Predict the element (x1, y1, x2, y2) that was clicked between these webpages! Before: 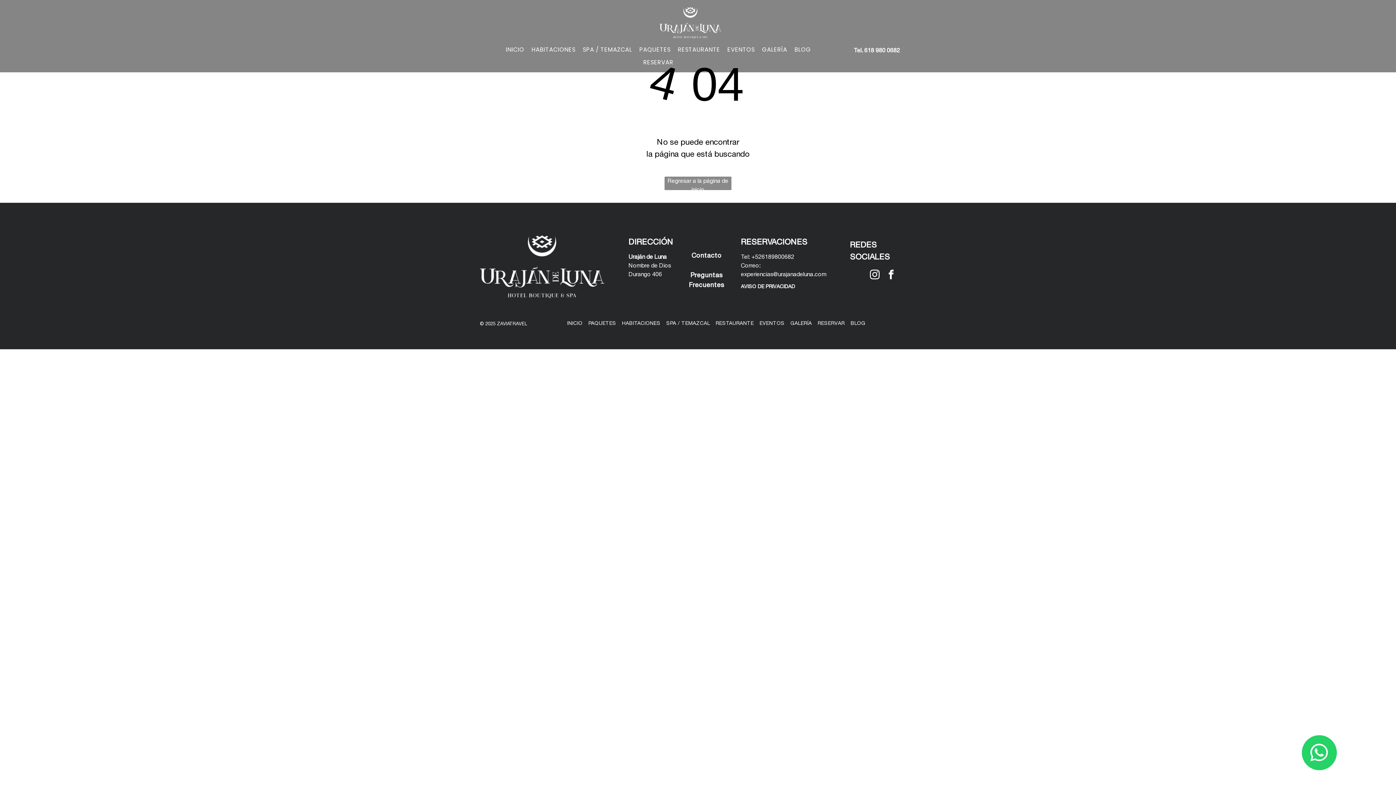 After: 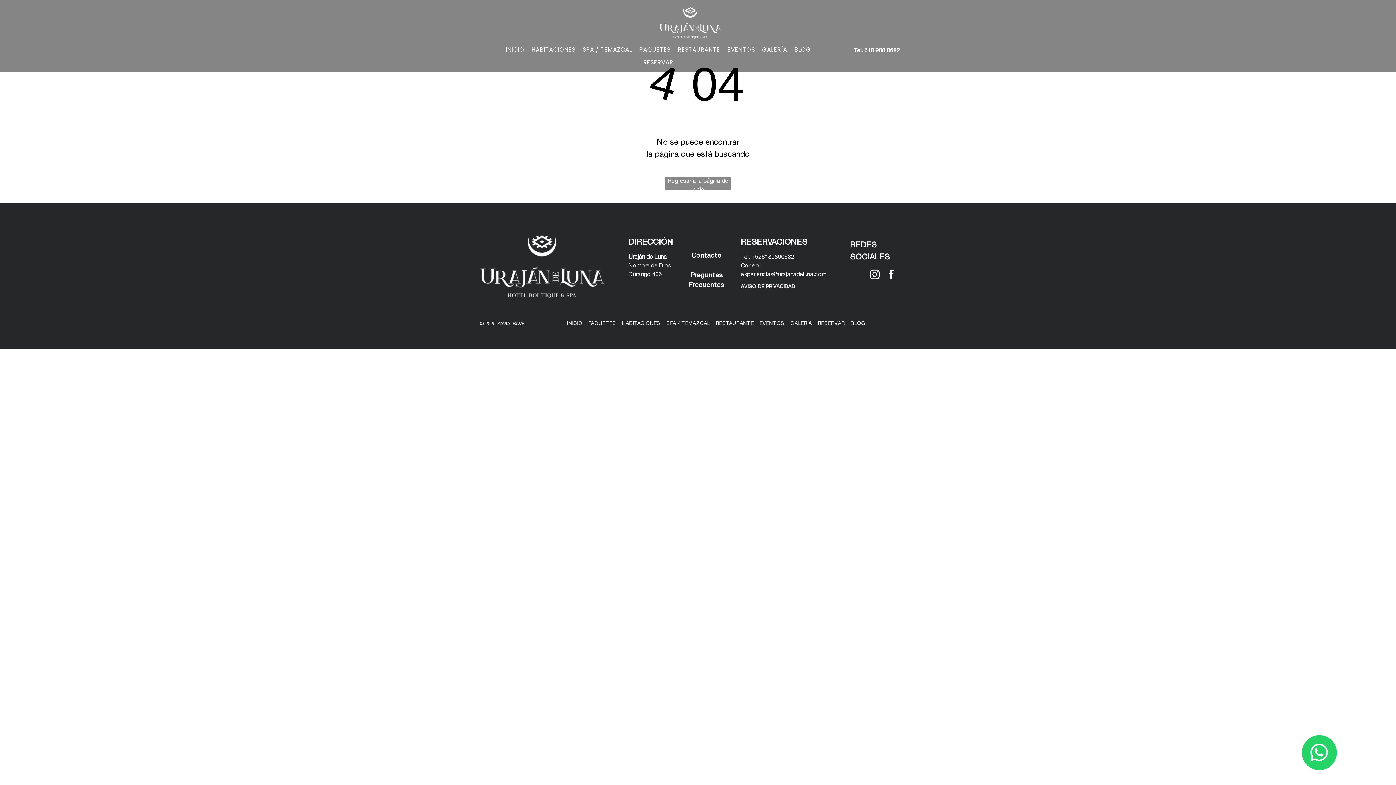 Action: bbox: (1257, 735, 1381, 770)